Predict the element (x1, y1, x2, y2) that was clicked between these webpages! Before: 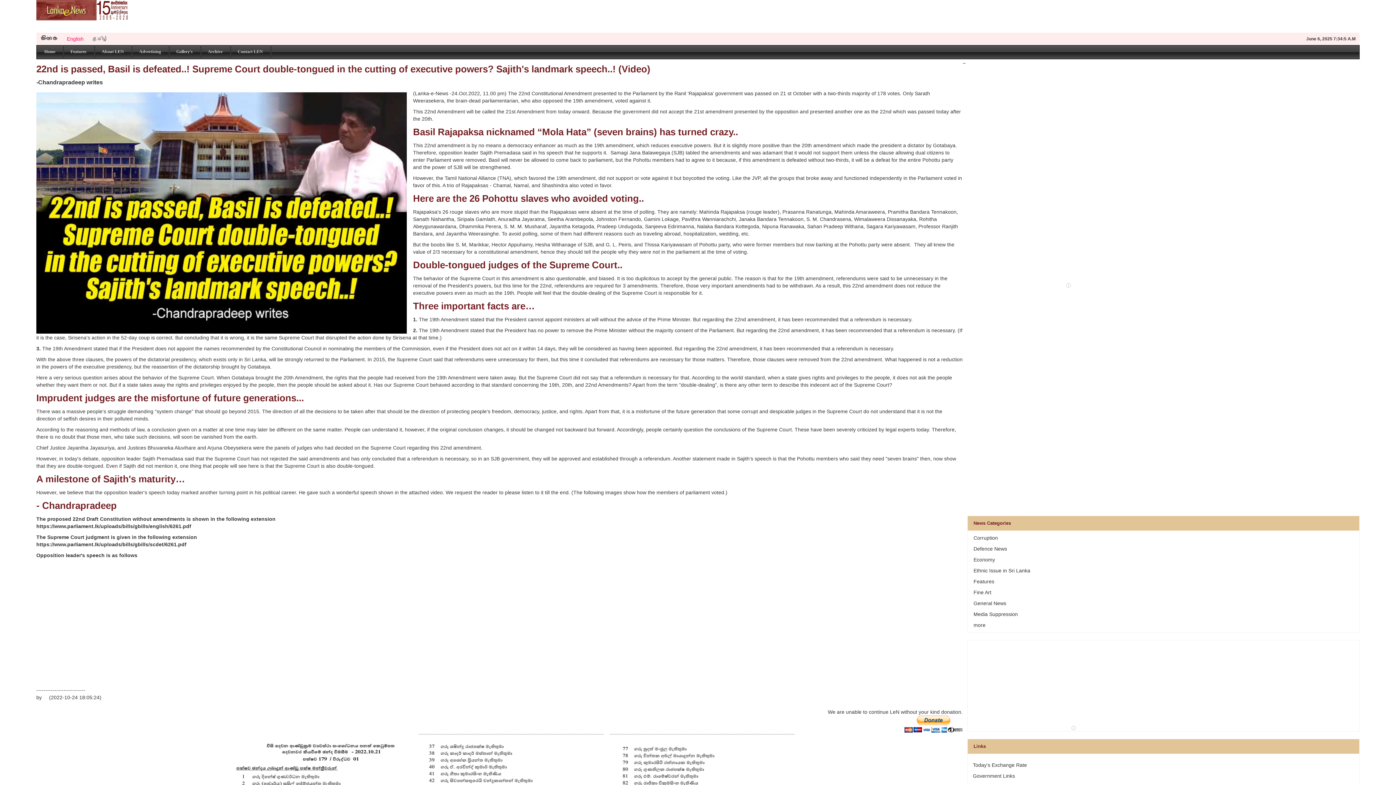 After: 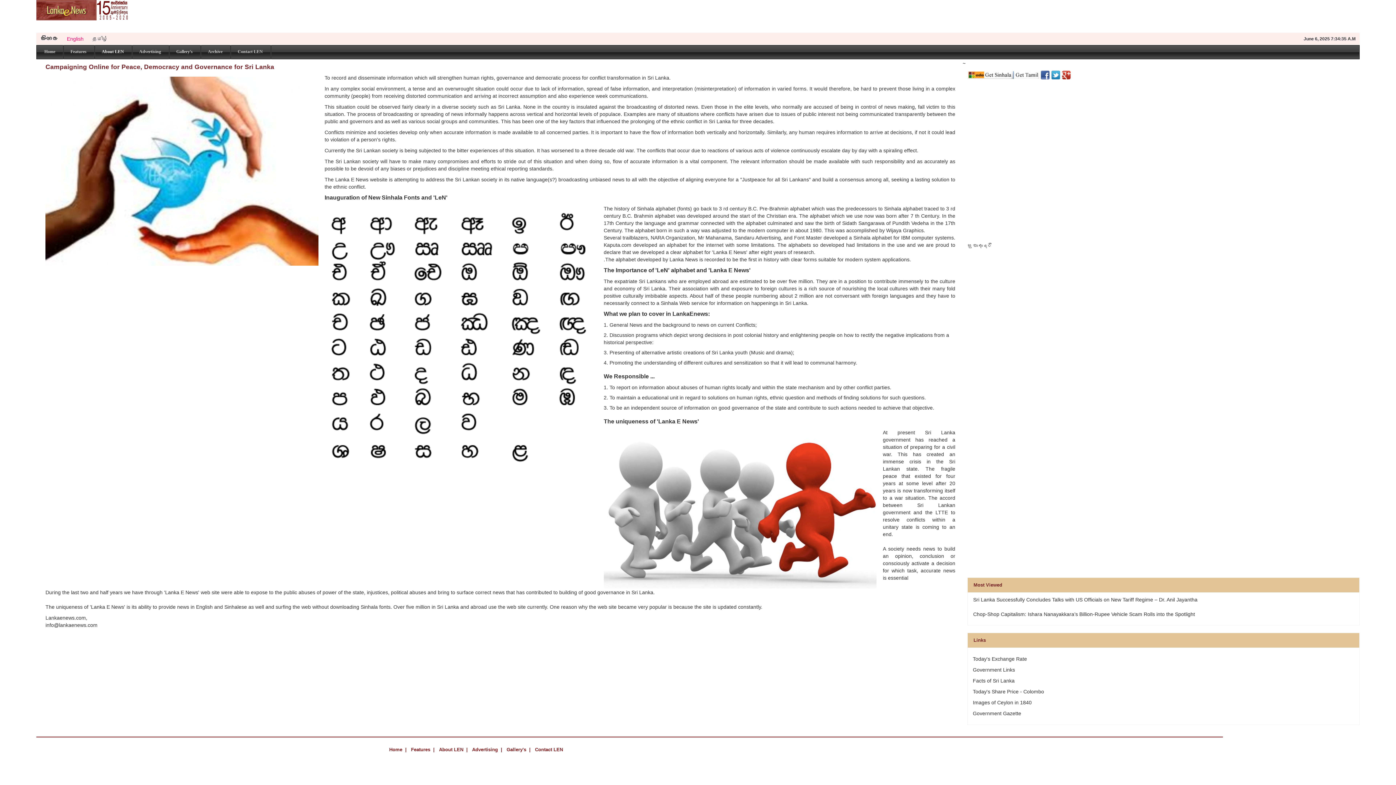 Action: label: About LEN bbox: (101, 49, 124, 54)